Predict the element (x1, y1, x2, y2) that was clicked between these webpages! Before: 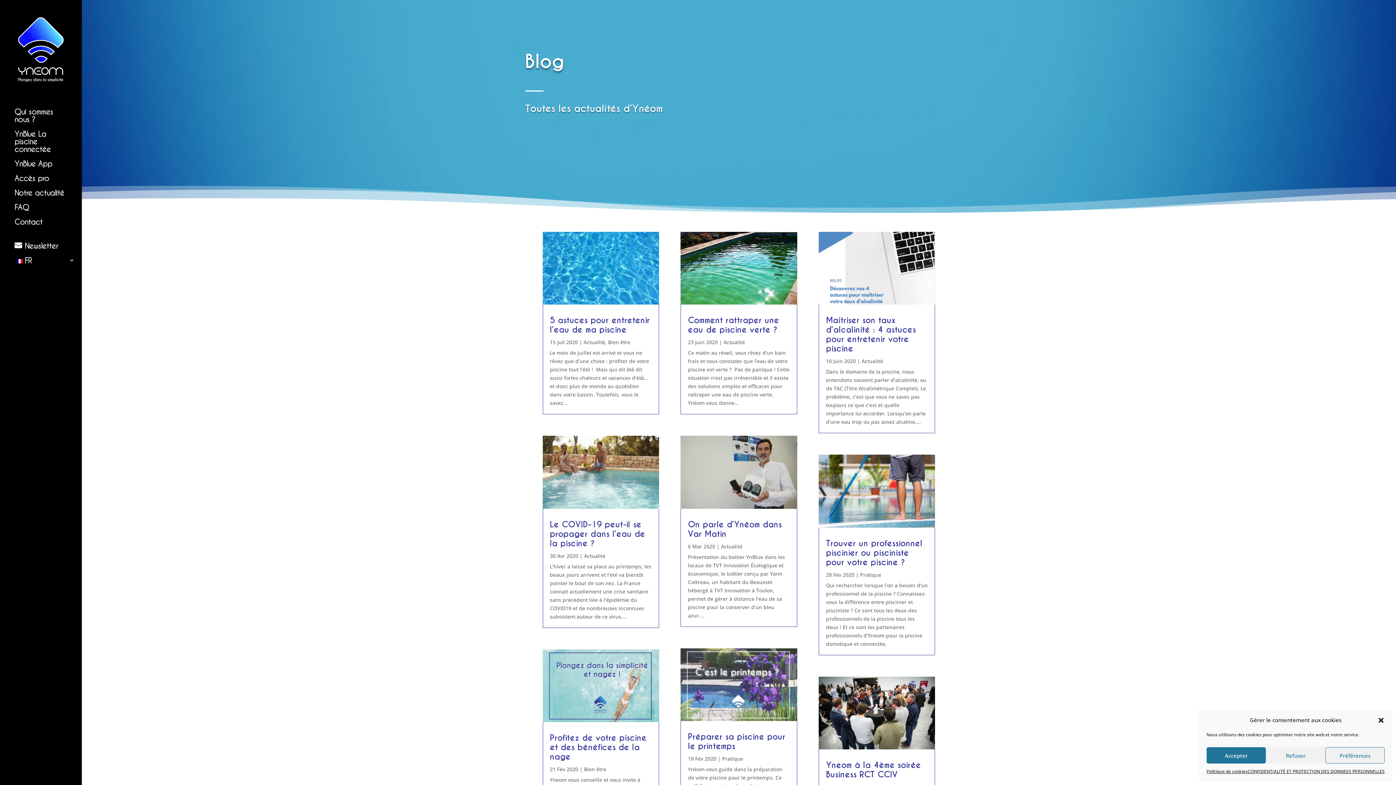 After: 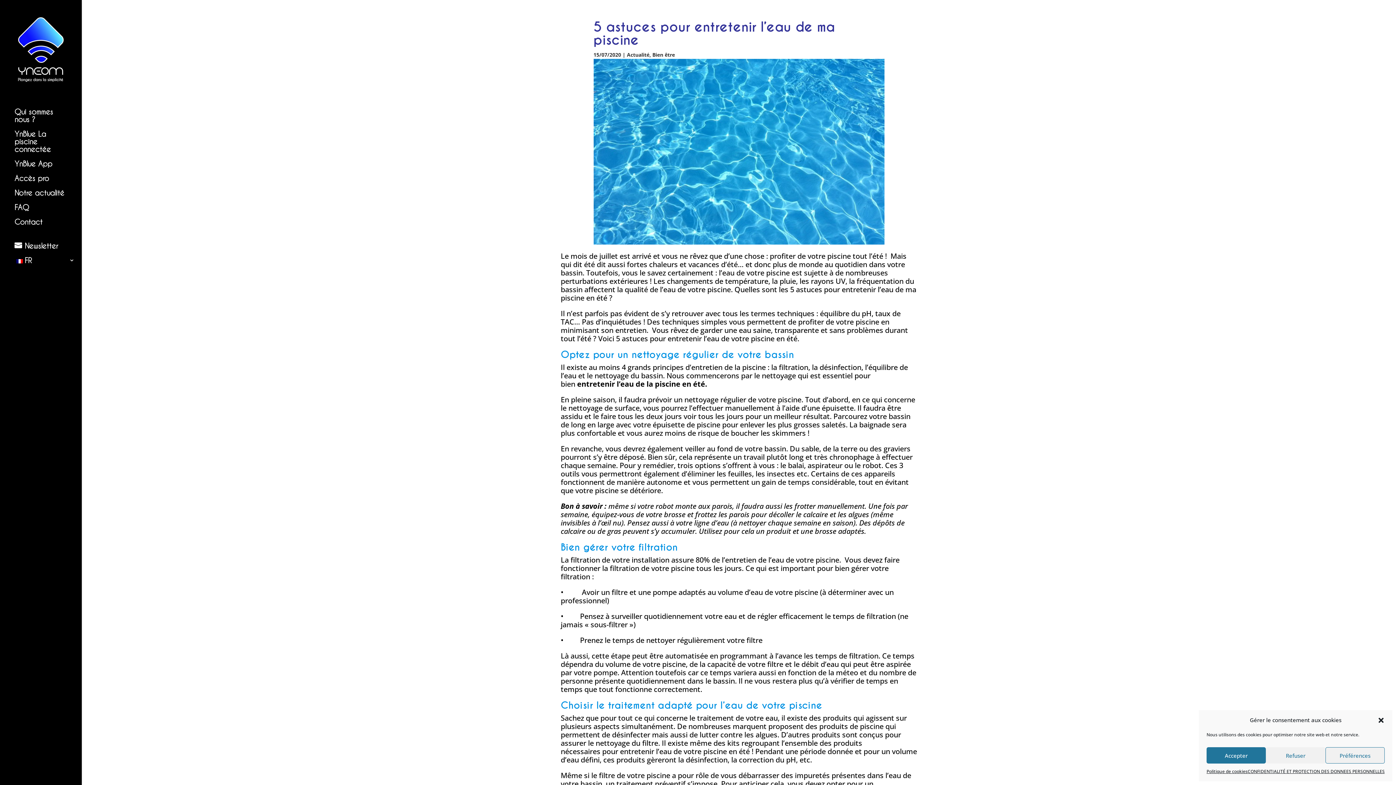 Action: bbox: (542, 231, 659, 304)